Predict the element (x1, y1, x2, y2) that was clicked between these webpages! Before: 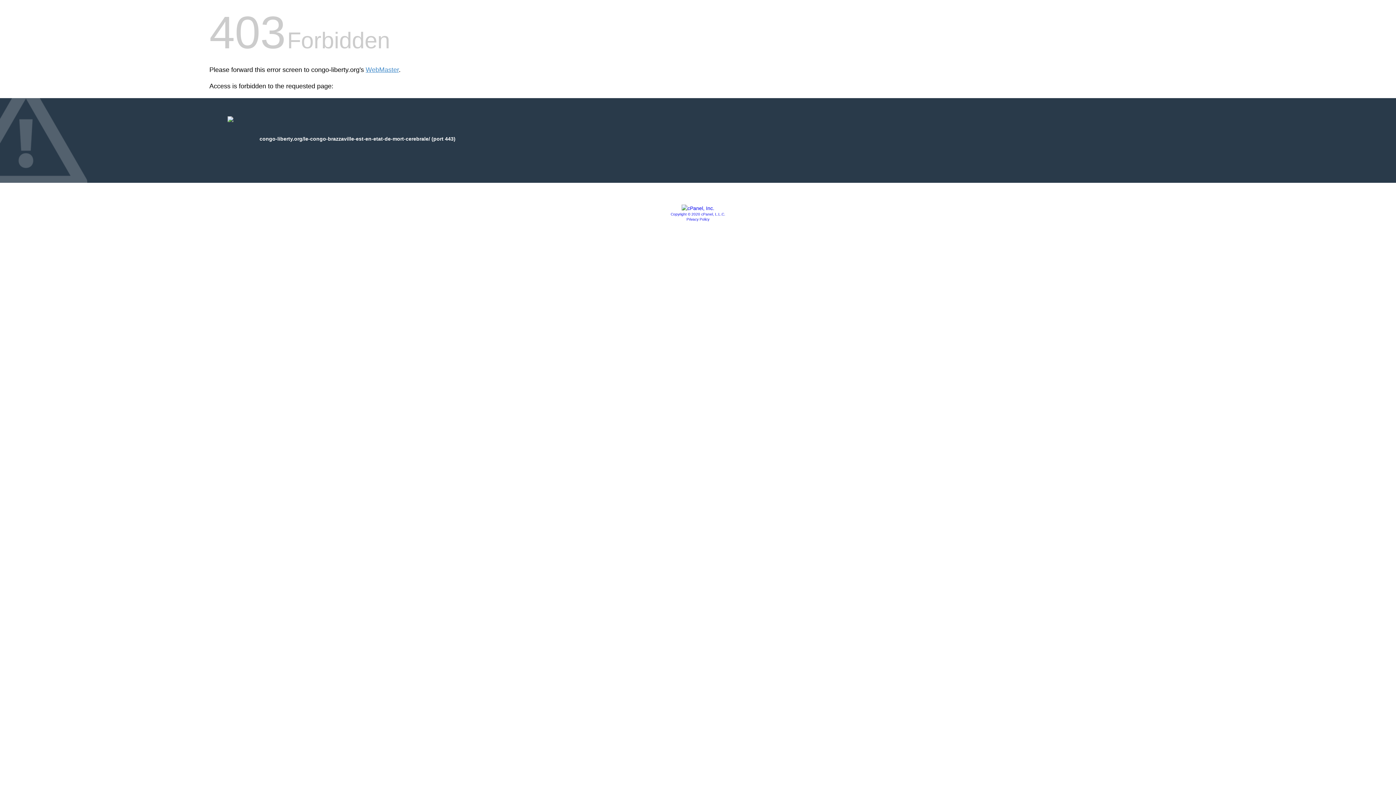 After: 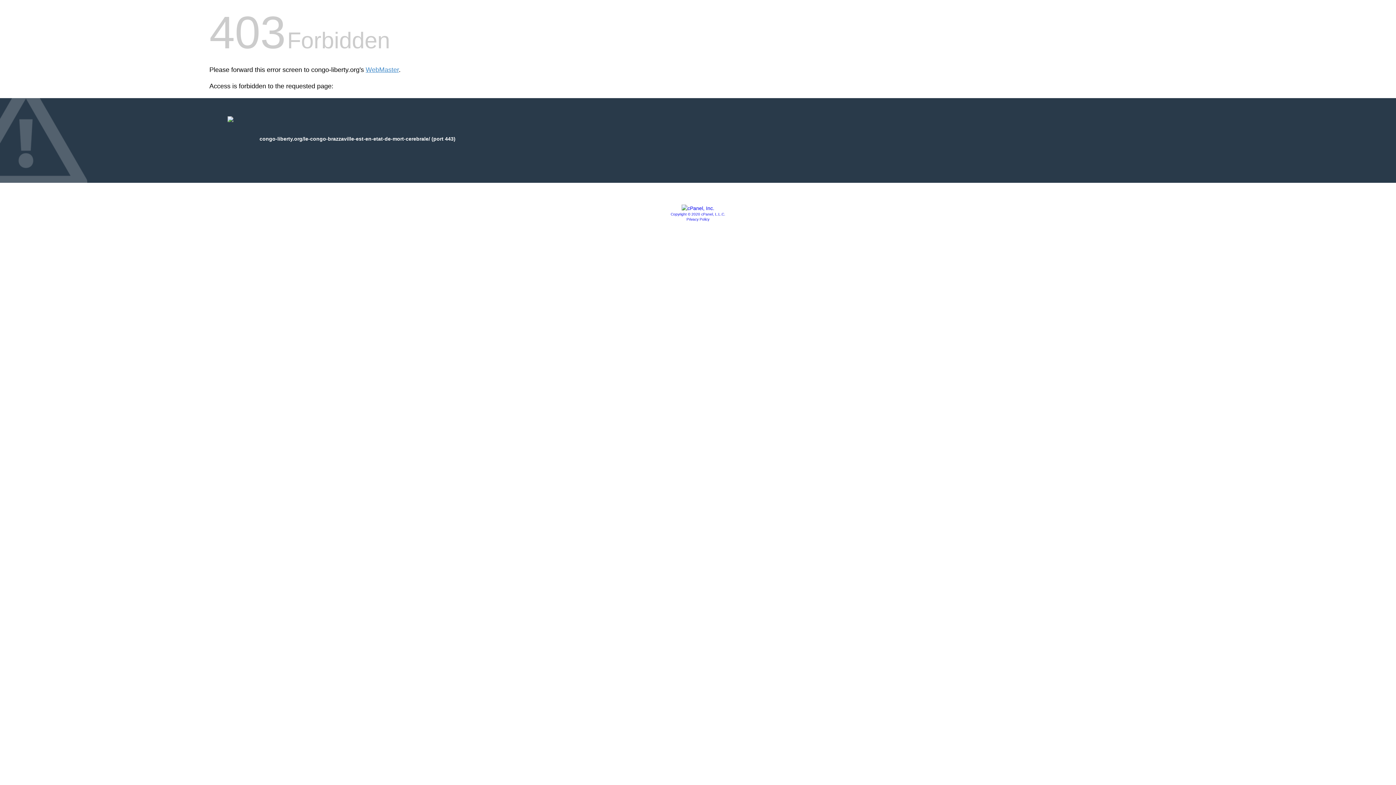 Action: bbox: (670, 212, 725, 216) label: Copyright © 2020 cPanel, L.L.C.